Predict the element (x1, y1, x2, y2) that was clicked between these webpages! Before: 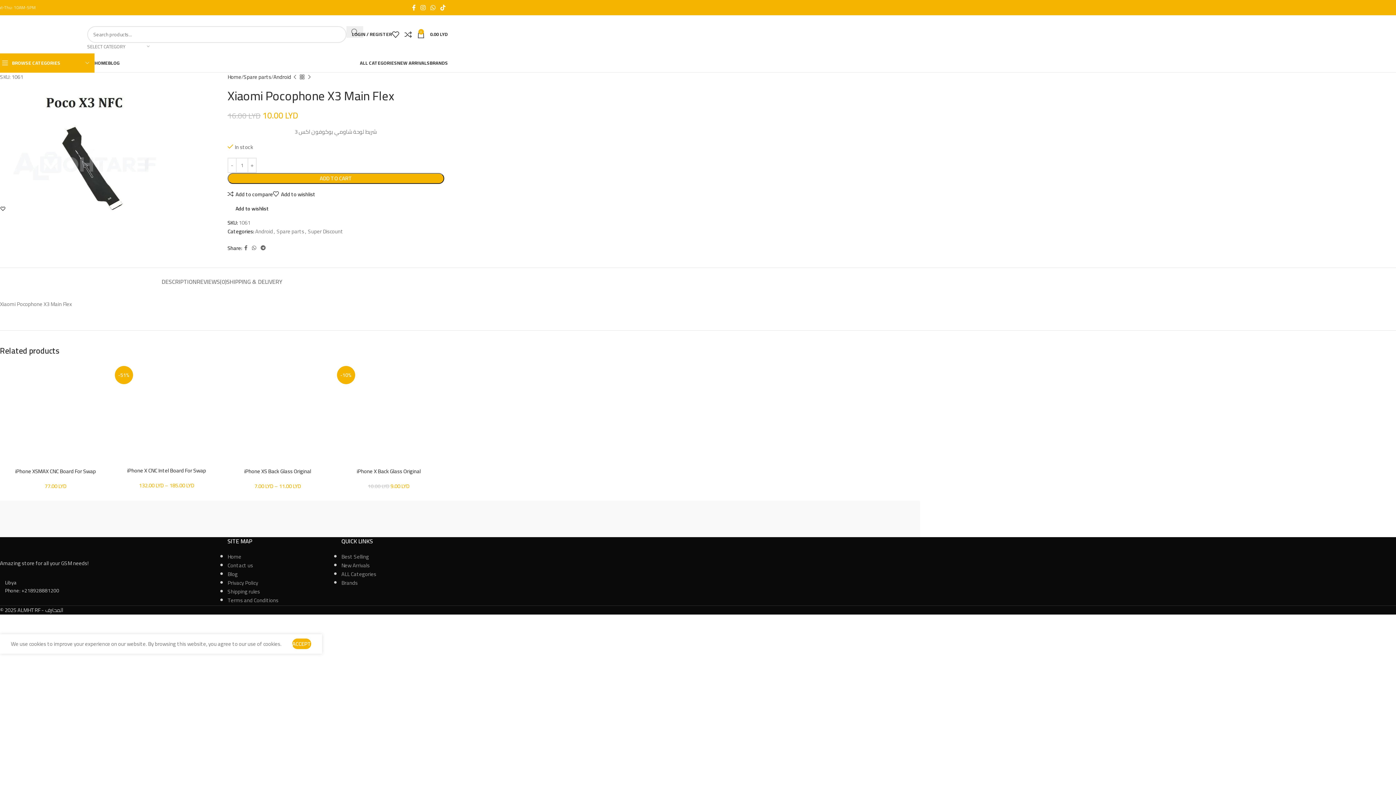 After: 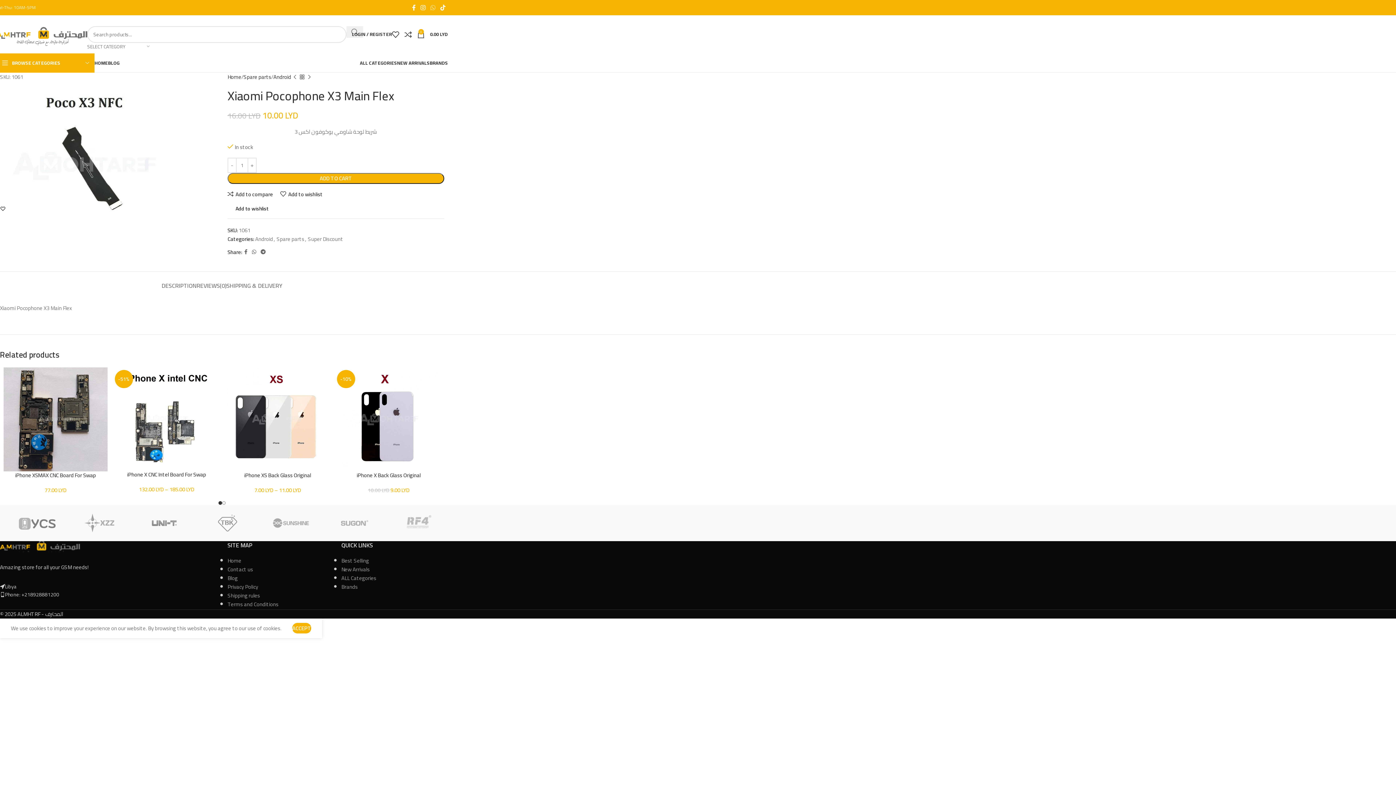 Action: bbox: (428, 2, 438, 13) label: WhatsApp social link